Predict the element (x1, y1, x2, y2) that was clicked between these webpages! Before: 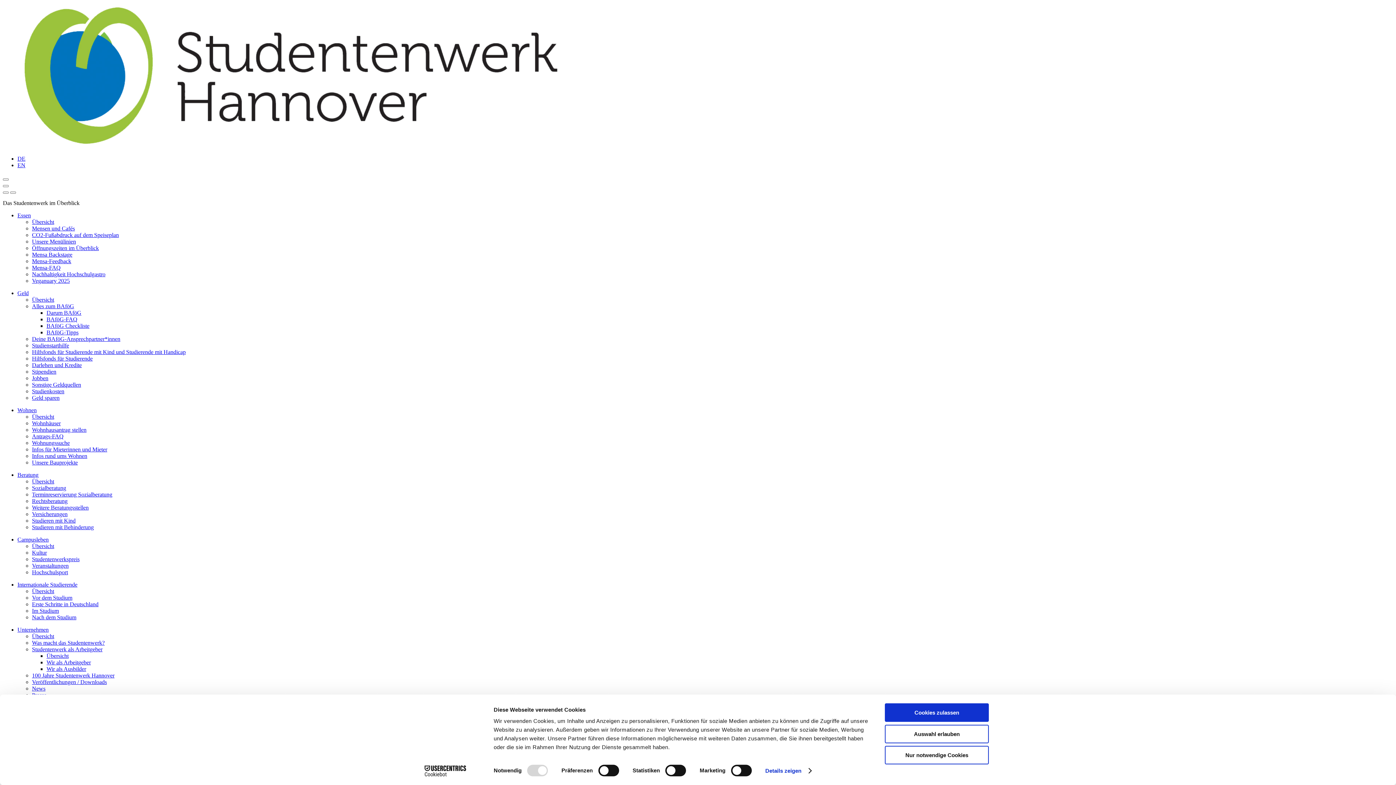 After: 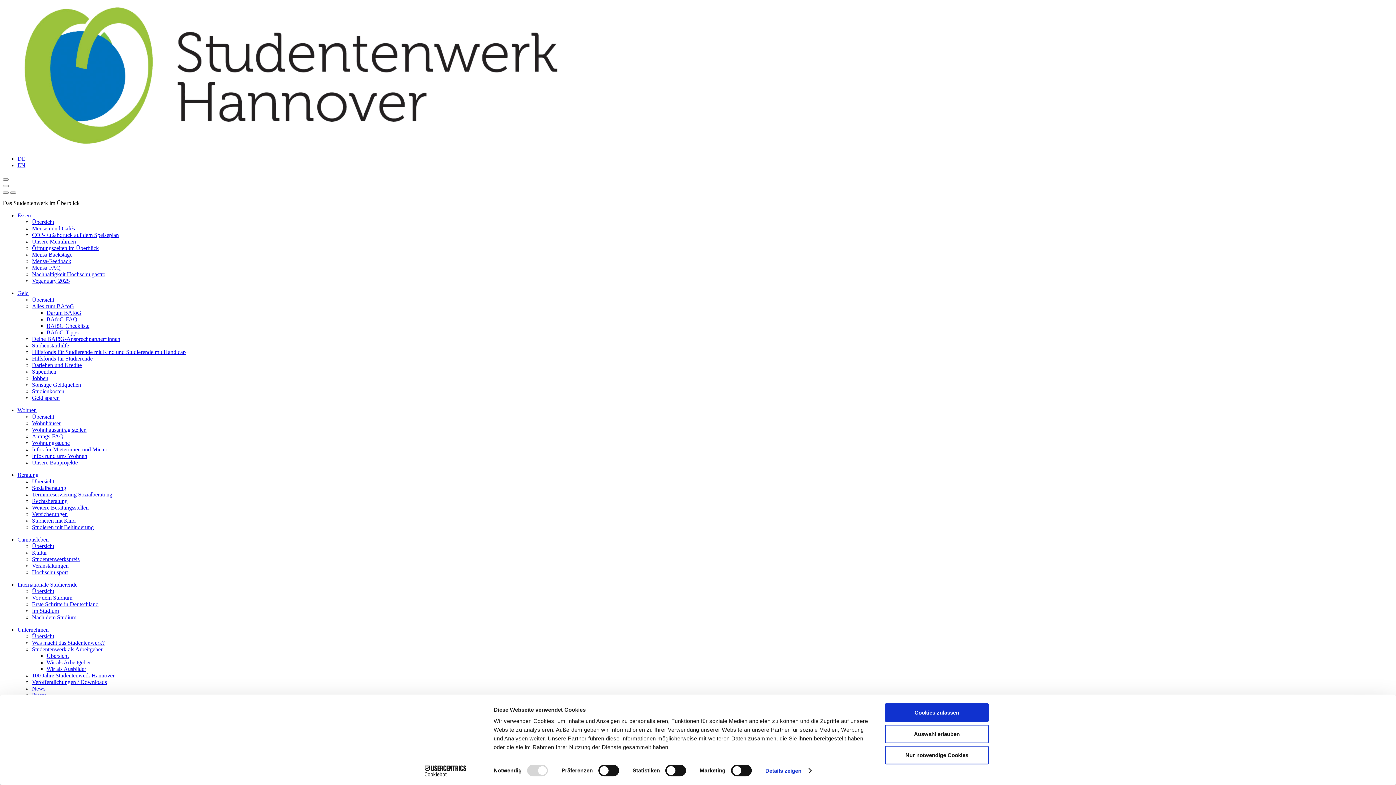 Action: label: Mensa-FAQ bbox: (32, 264, 60, 270)